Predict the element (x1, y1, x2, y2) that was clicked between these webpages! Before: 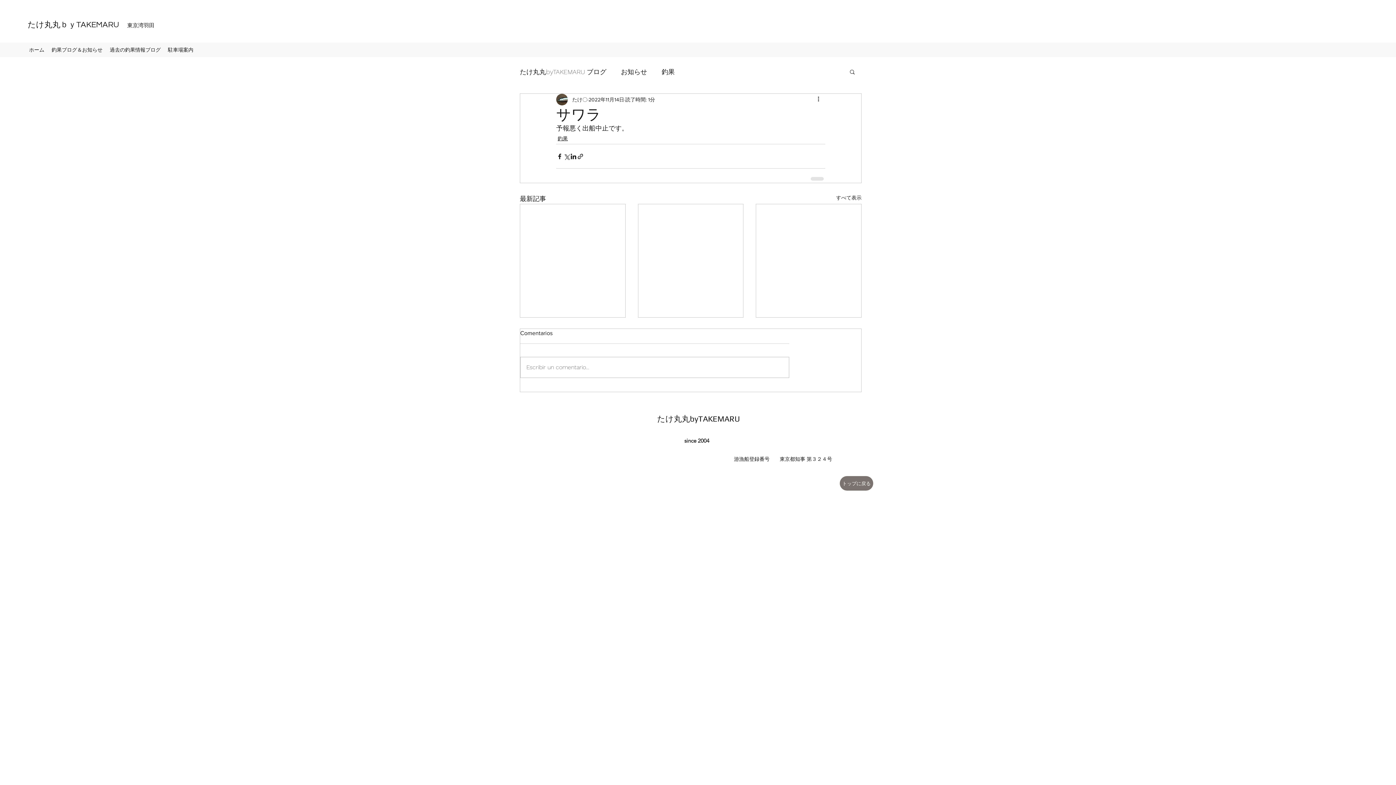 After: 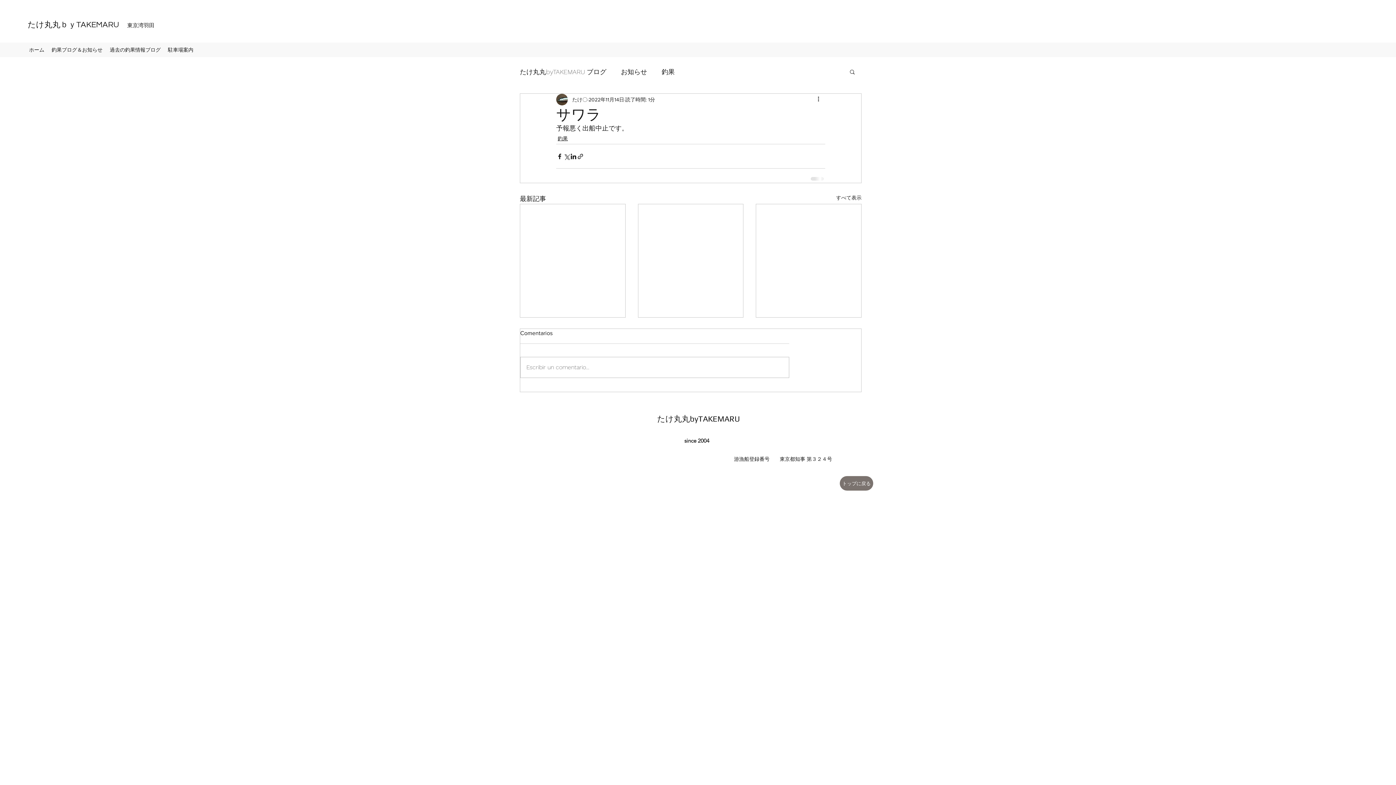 Action: bbox: (577, 152, 584, 159) label: リンクでシェア